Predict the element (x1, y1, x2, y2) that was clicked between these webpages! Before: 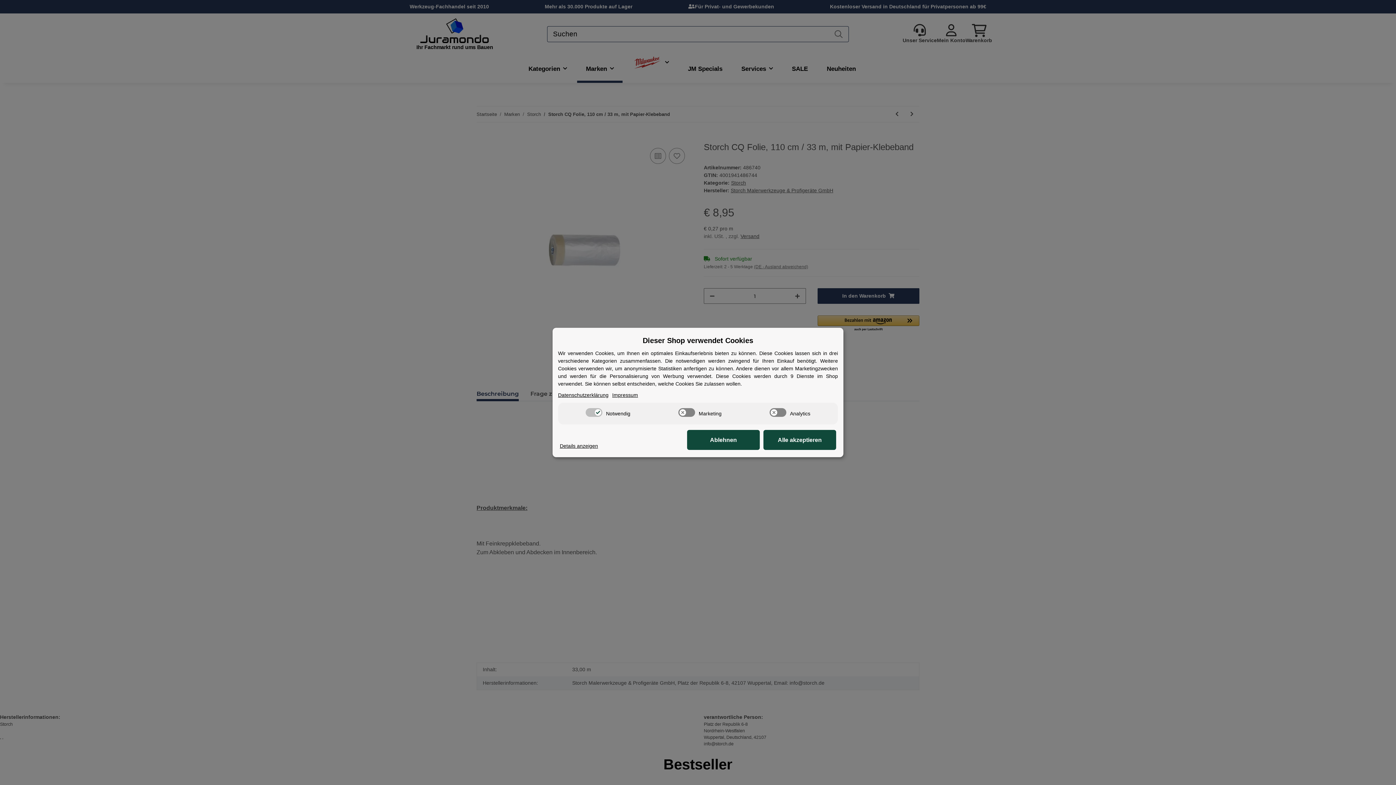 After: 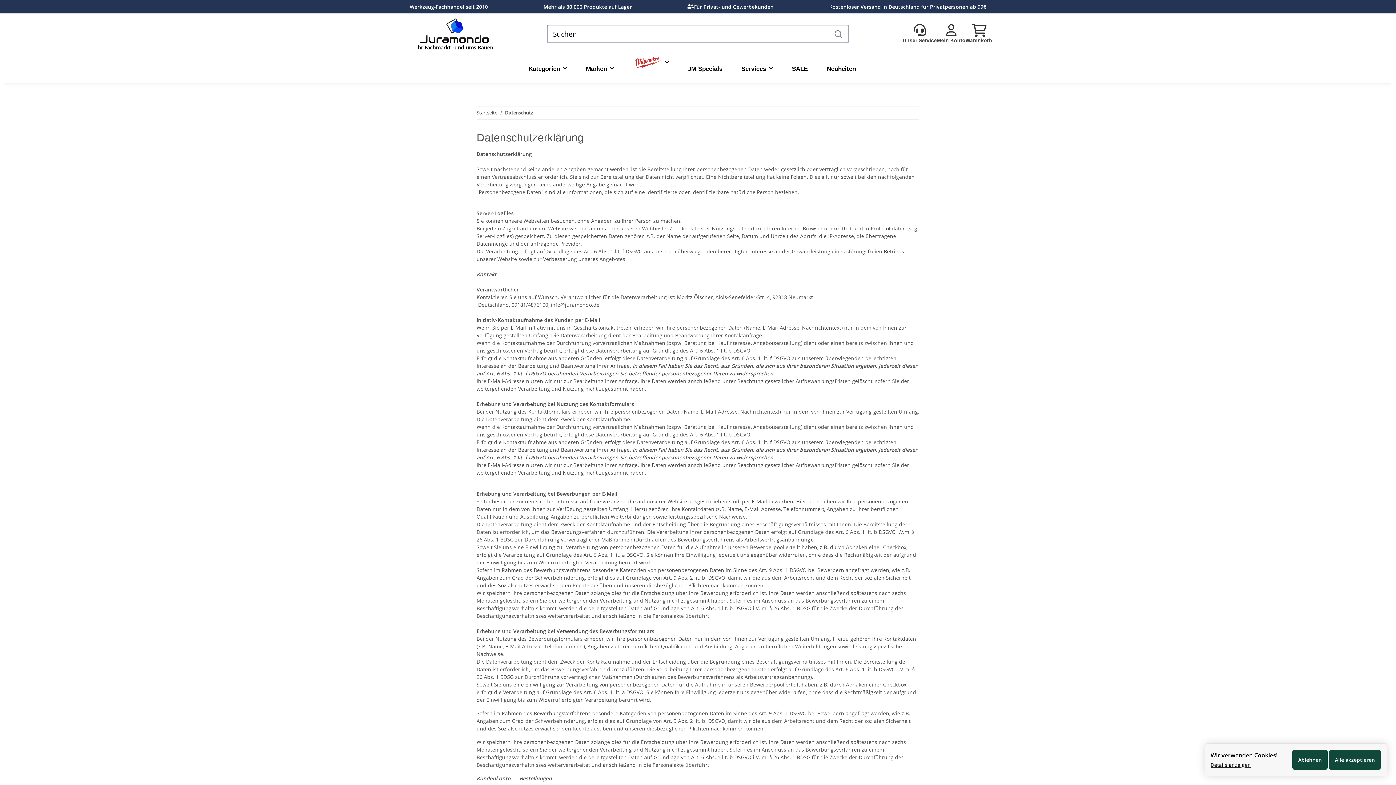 Action: label: Datenschutzerklärung bbox: (558, 391, 608, 399)